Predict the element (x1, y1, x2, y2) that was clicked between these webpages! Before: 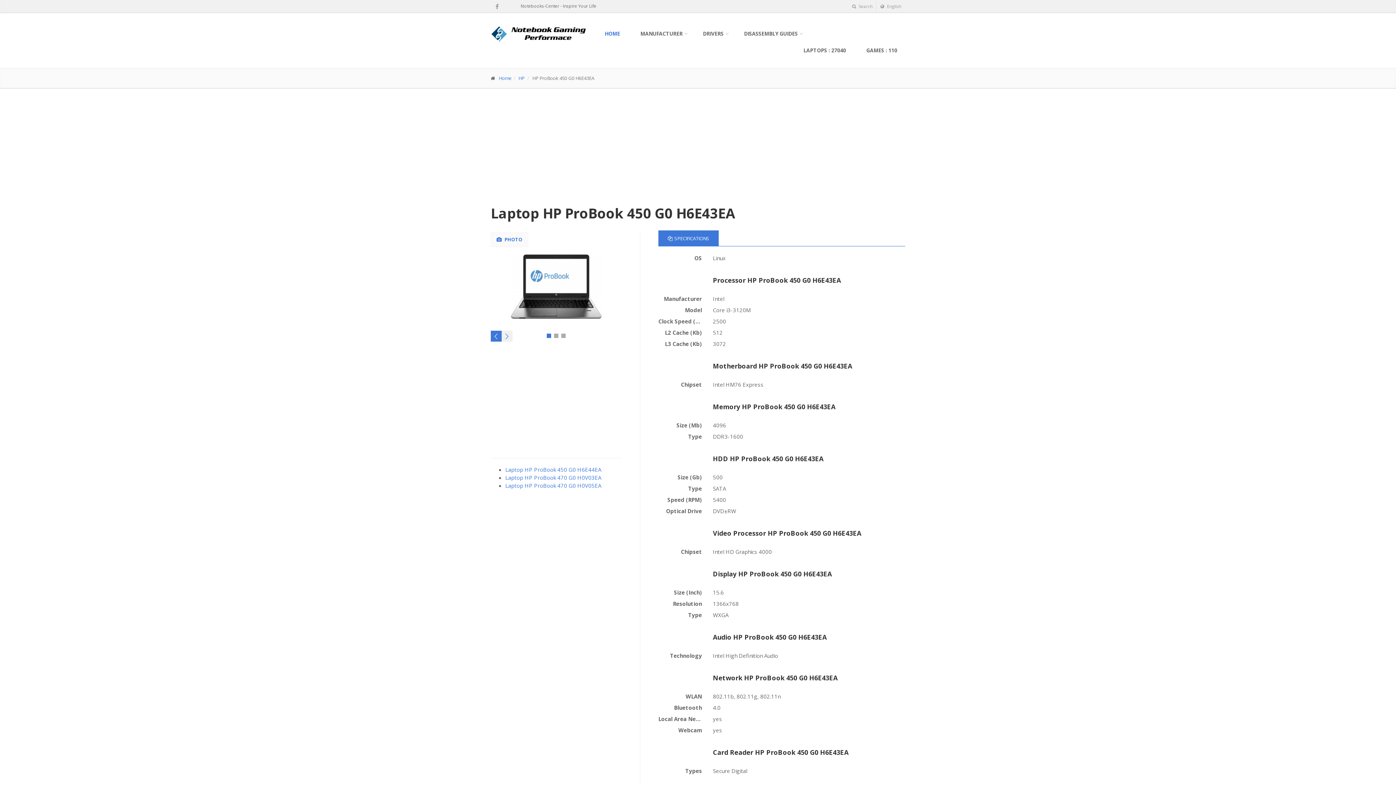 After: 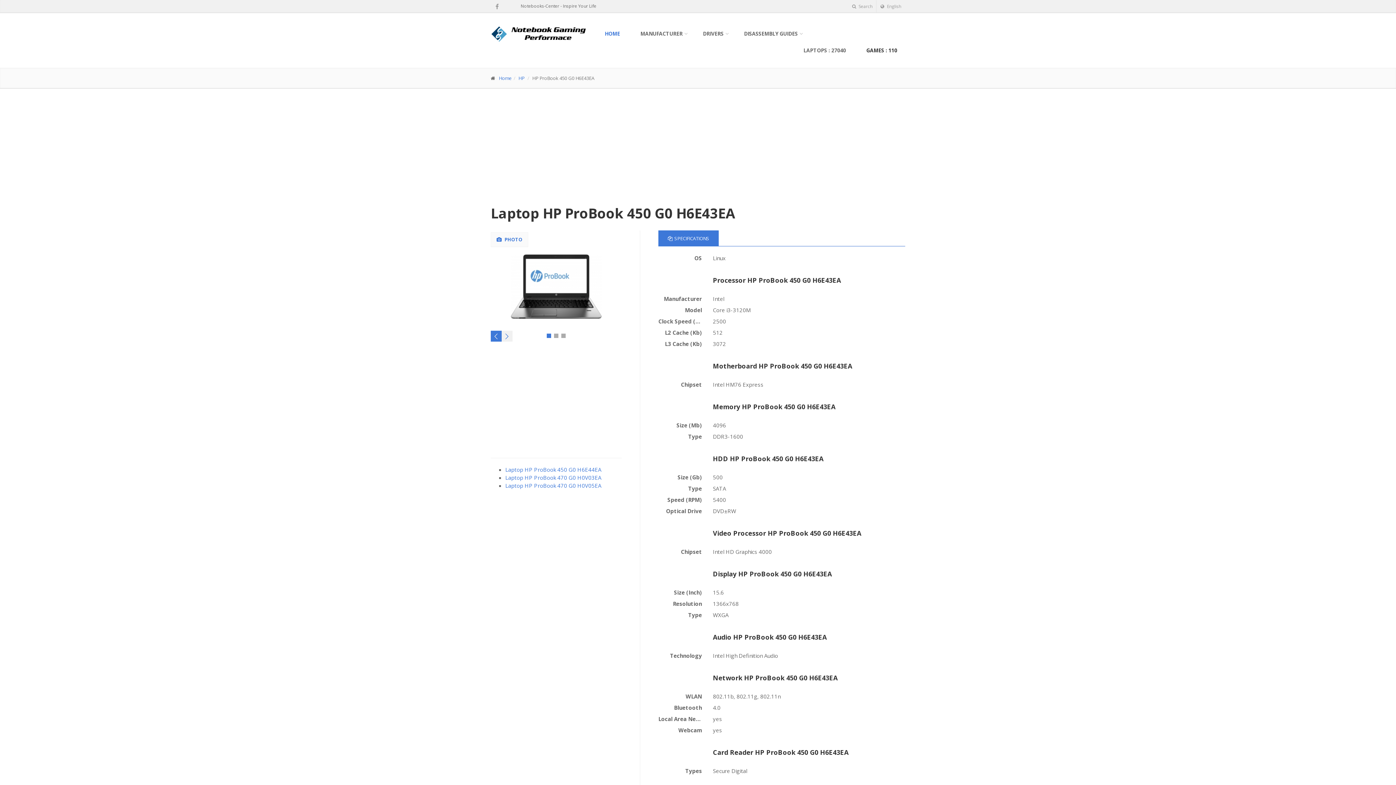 Action: bbox: (859, 42, 905, 58) label: GAMES : 110